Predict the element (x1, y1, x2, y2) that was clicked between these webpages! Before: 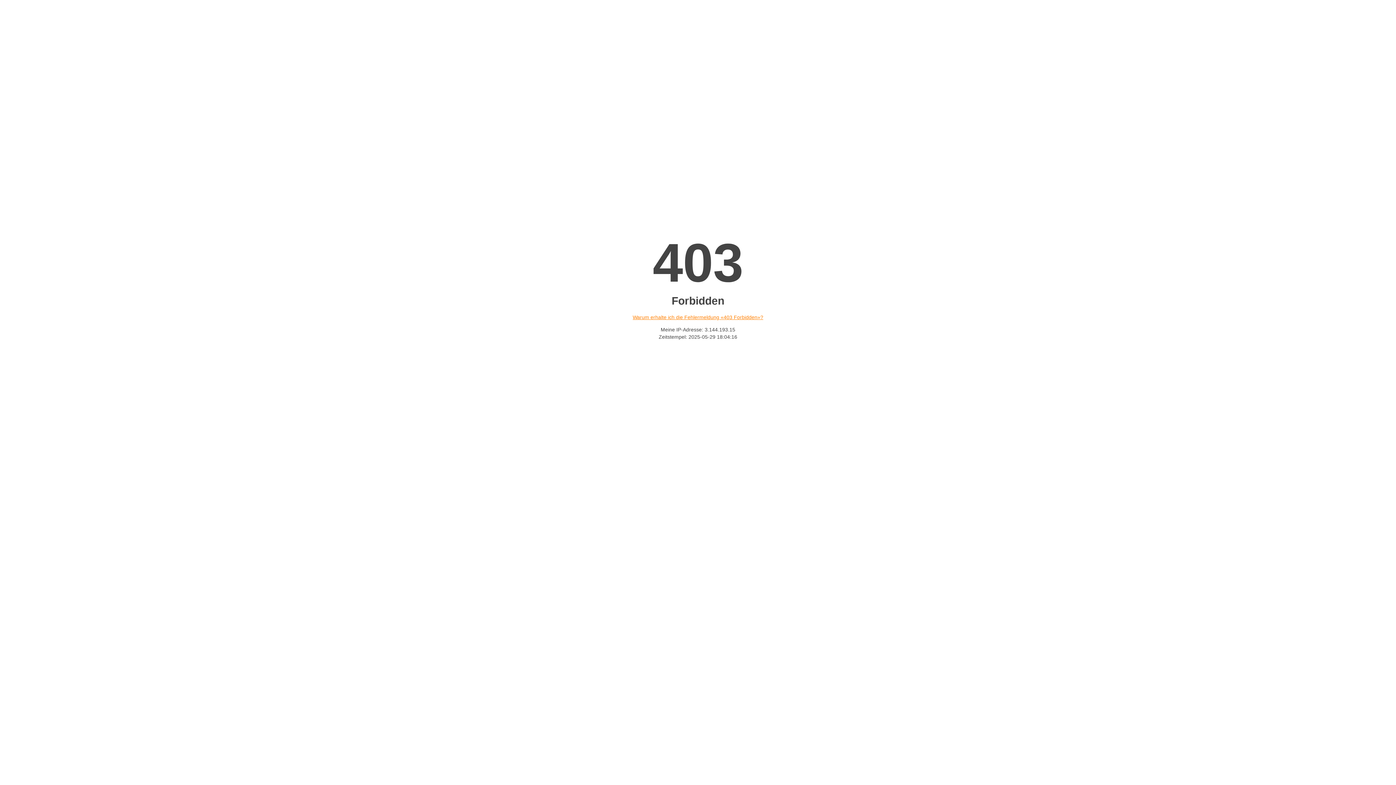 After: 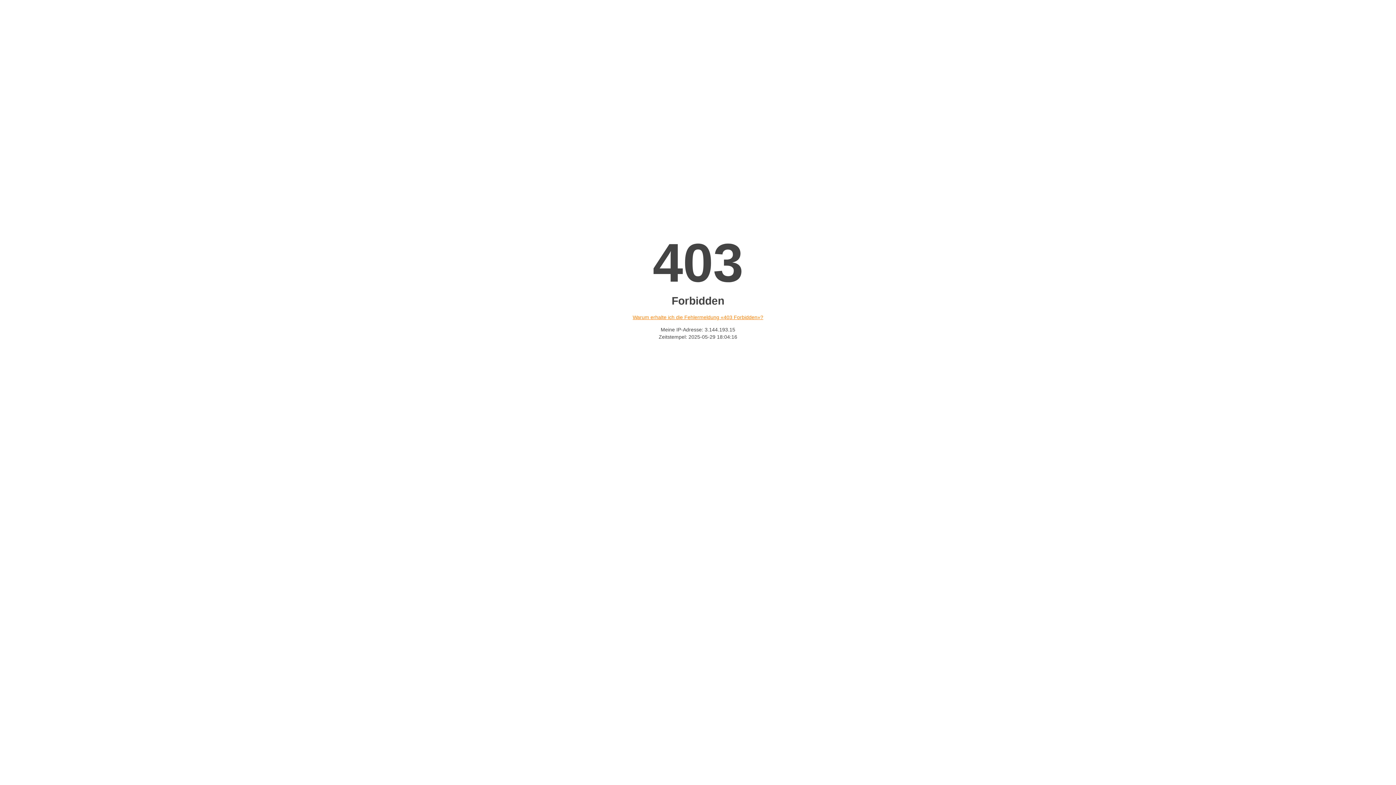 Action: bbox: (632, 314, 763, 320) label: Warum erhalte ich die Fehlermeldung «403 Forbidden»?